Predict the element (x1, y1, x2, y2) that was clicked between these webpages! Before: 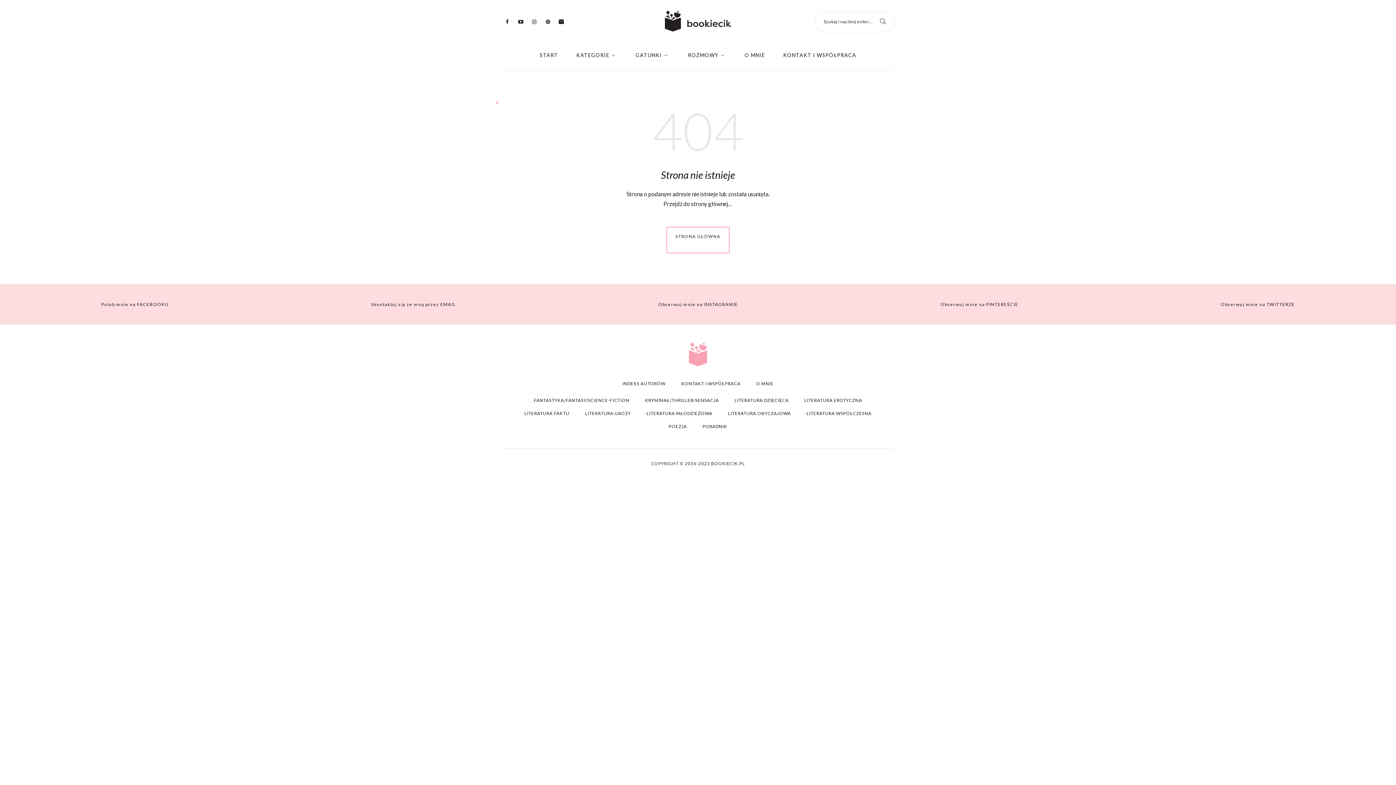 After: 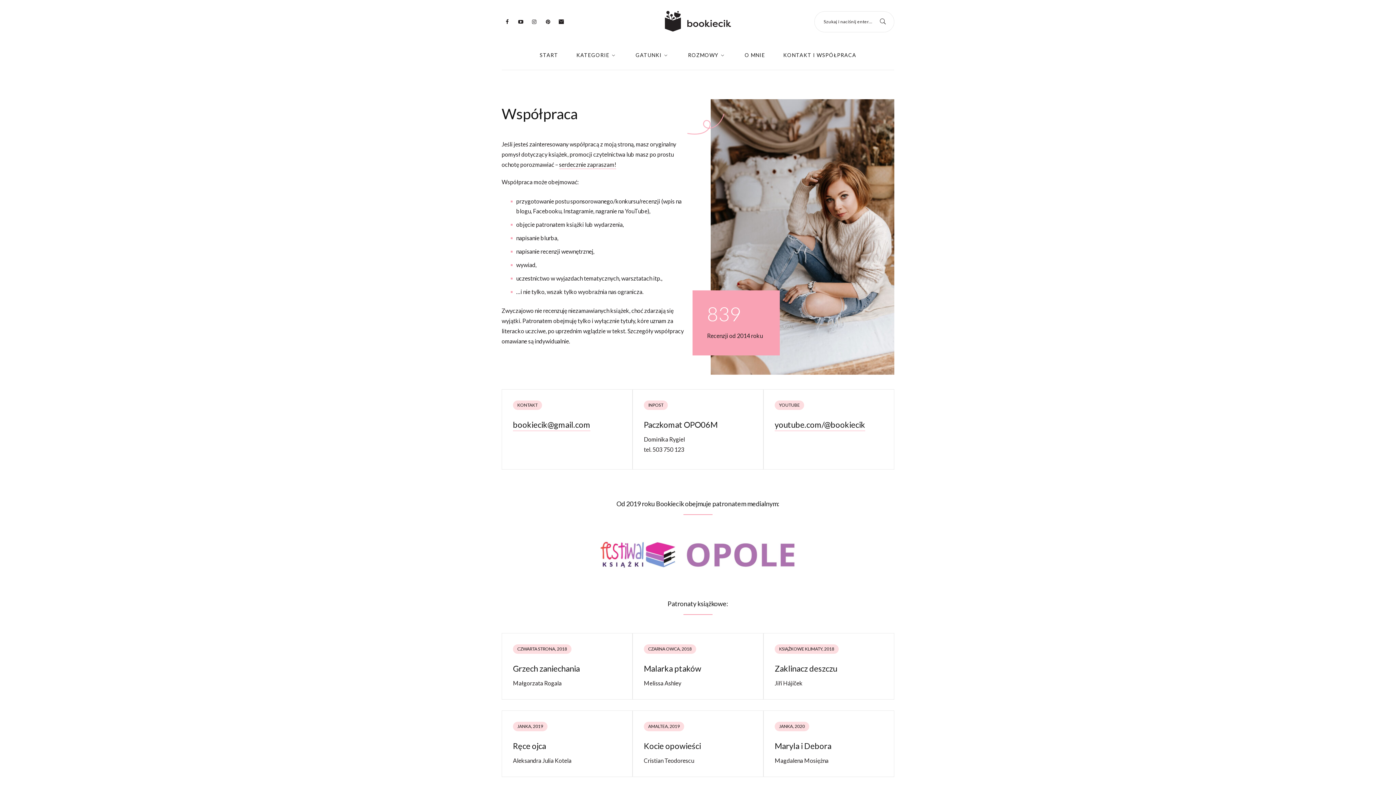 Action: bbox: (783, 43, 856, 69) label: KONTAKT I WSPÓŁPRACA